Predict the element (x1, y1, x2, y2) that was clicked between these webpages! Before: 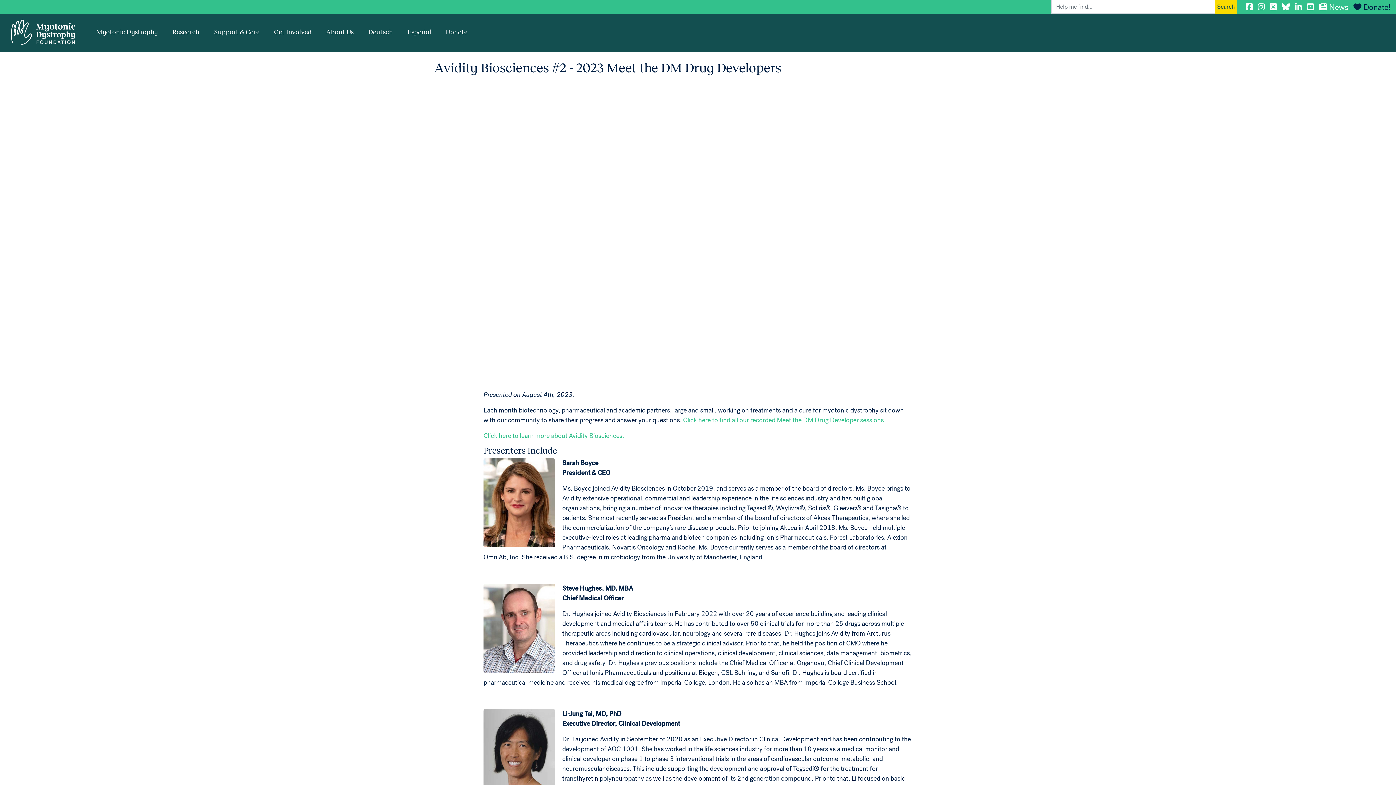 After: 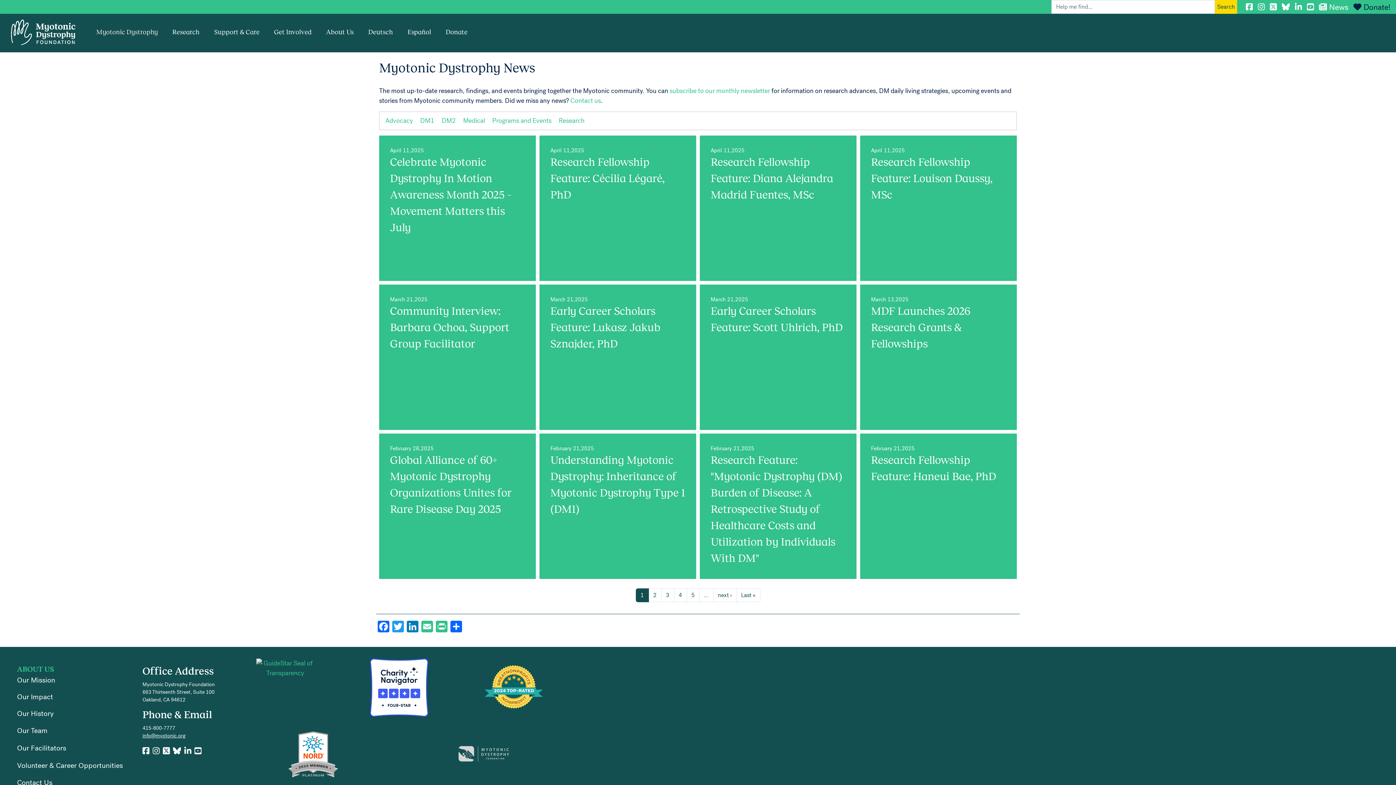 Action: bbox: (1317, 1, 1348, 12) label:  News